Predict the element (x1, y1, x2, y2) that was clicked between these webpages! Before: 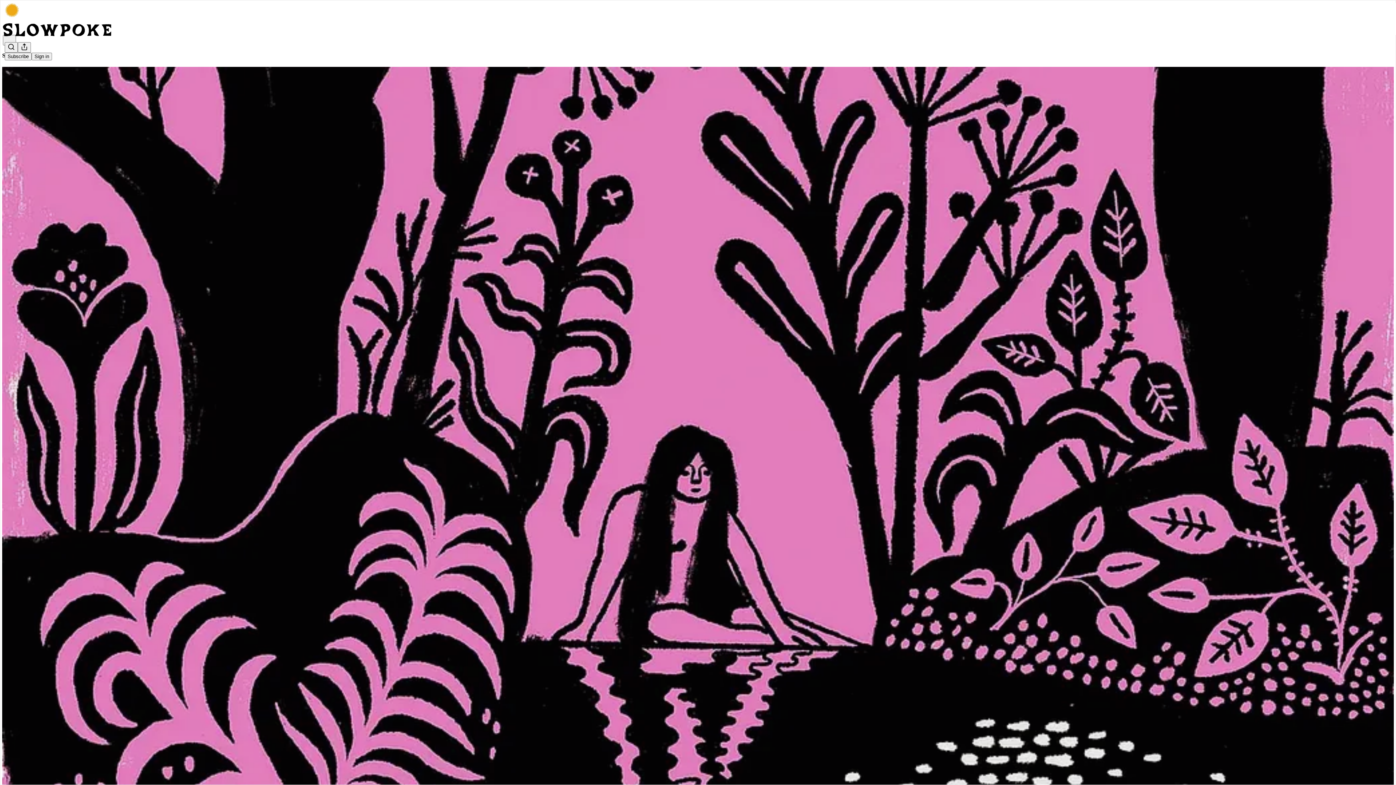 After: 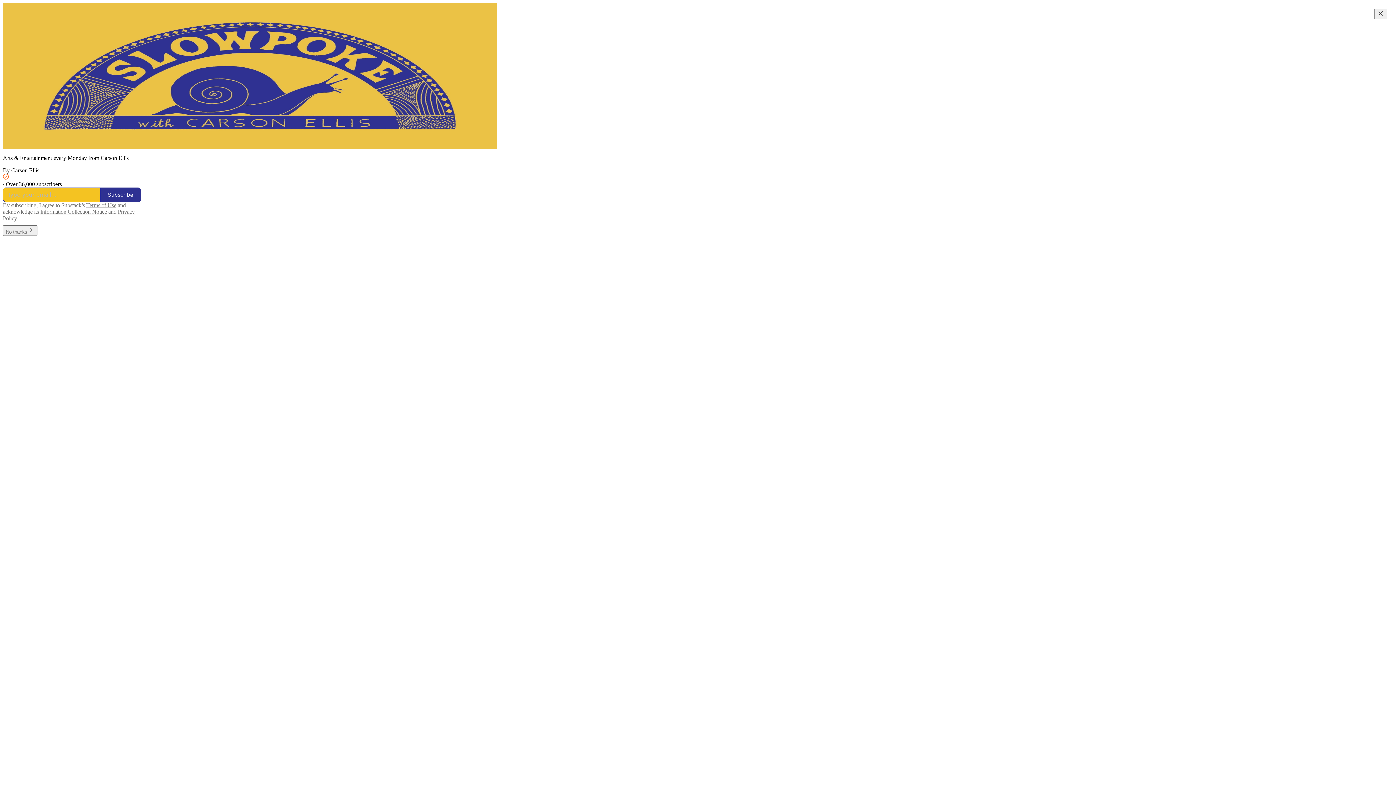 Action: bbox: (2, 23, 1399, 36)